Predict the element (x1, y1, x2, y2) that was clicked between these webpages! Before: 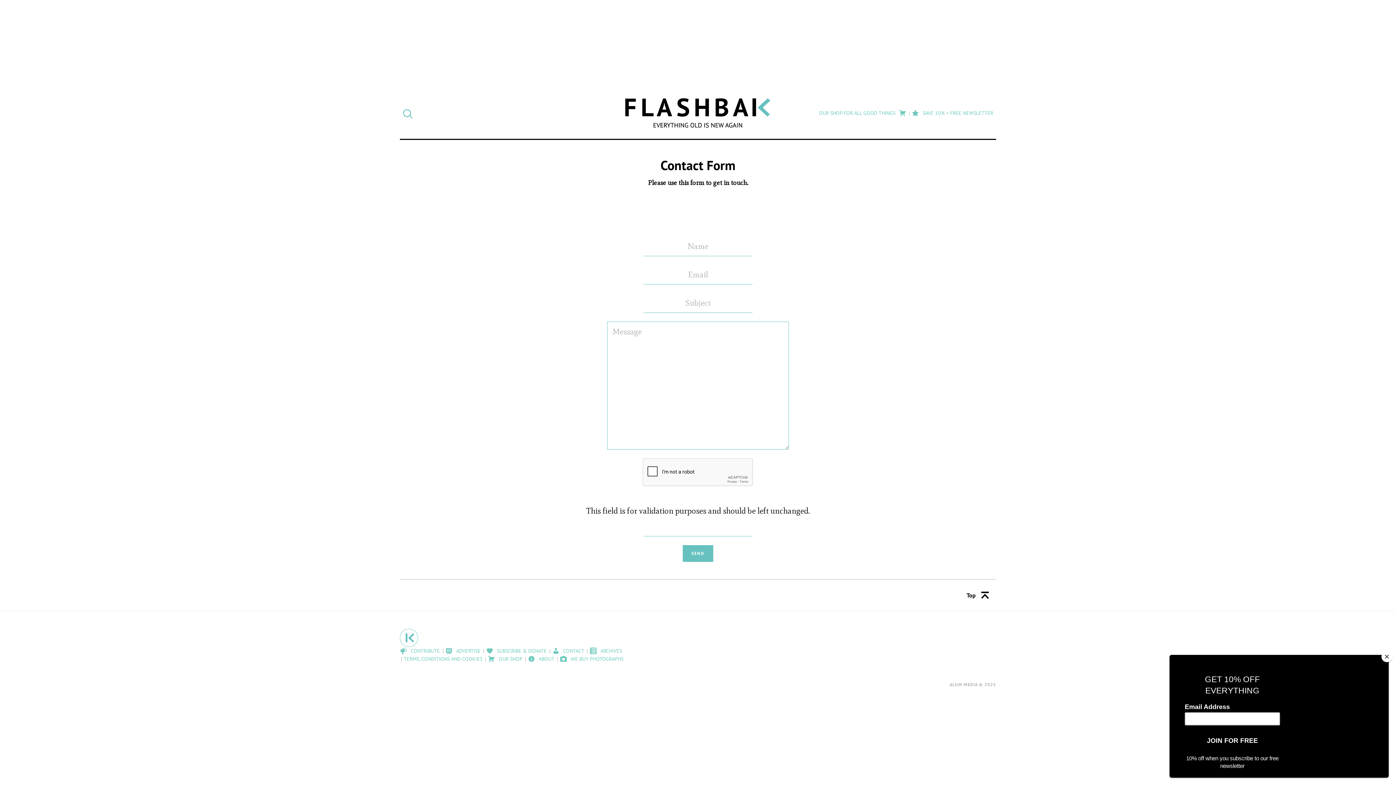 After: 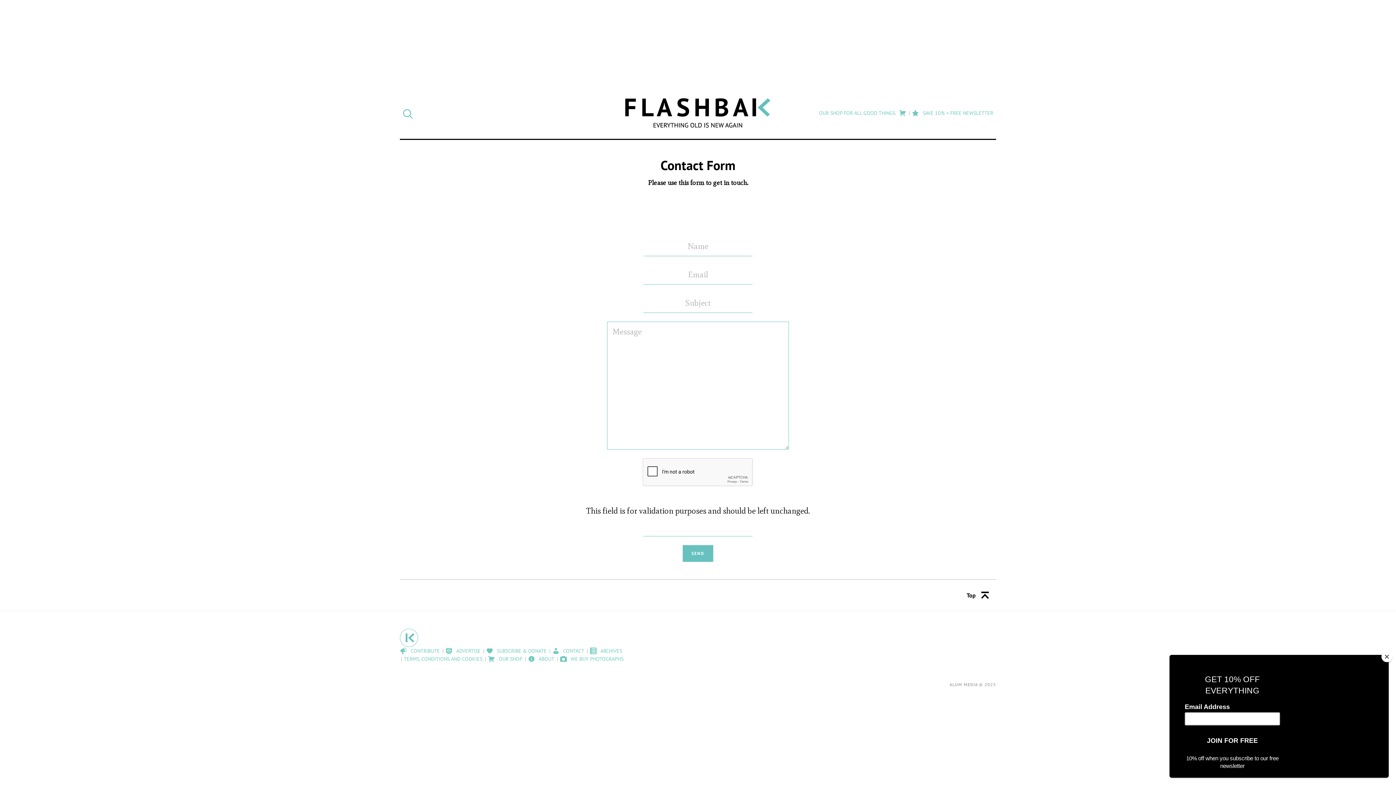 Action: label: CONTACT bbox: (552, 647, 584, 655)